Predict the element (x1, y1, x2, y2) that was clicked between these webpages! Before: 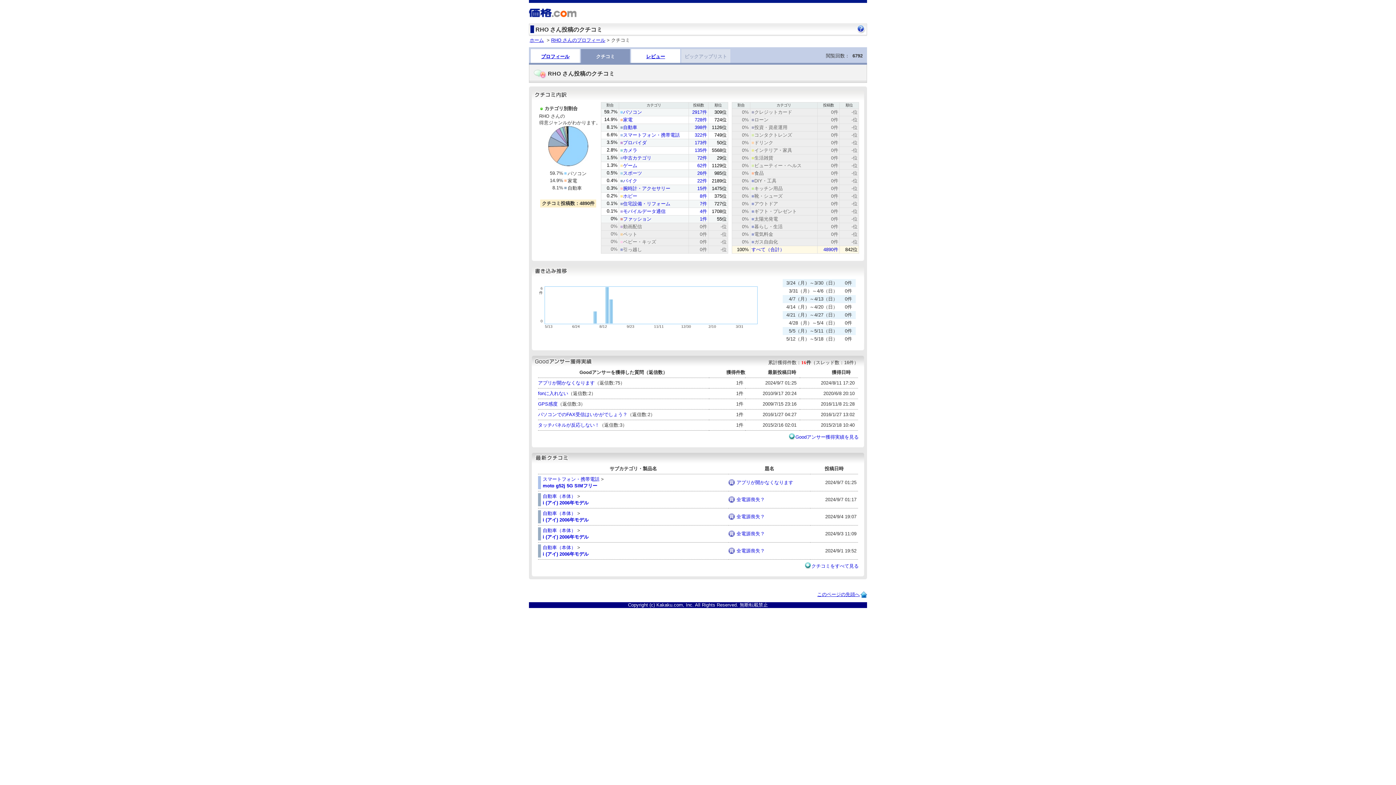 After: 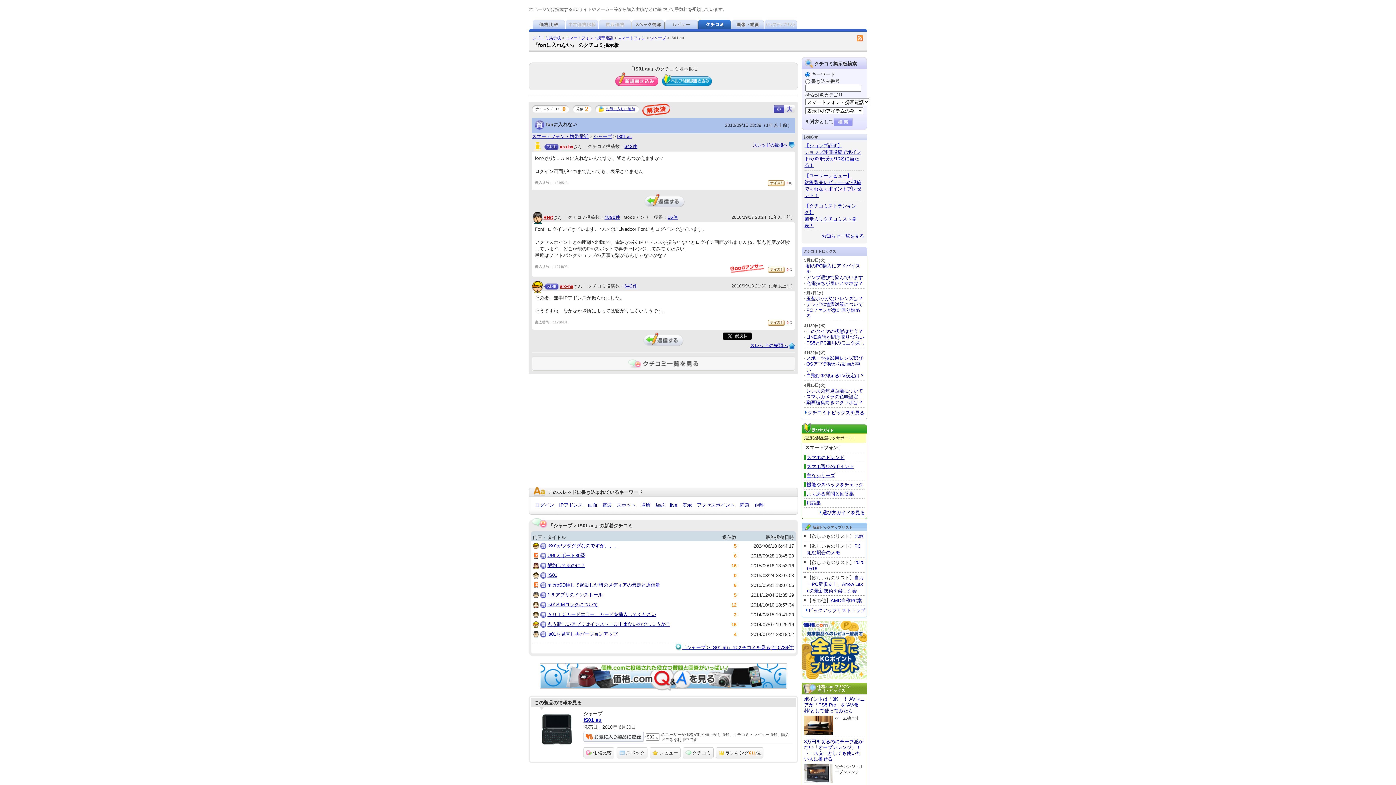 Action: label: fonに入れない bbox: (538, 390, 568, 396)